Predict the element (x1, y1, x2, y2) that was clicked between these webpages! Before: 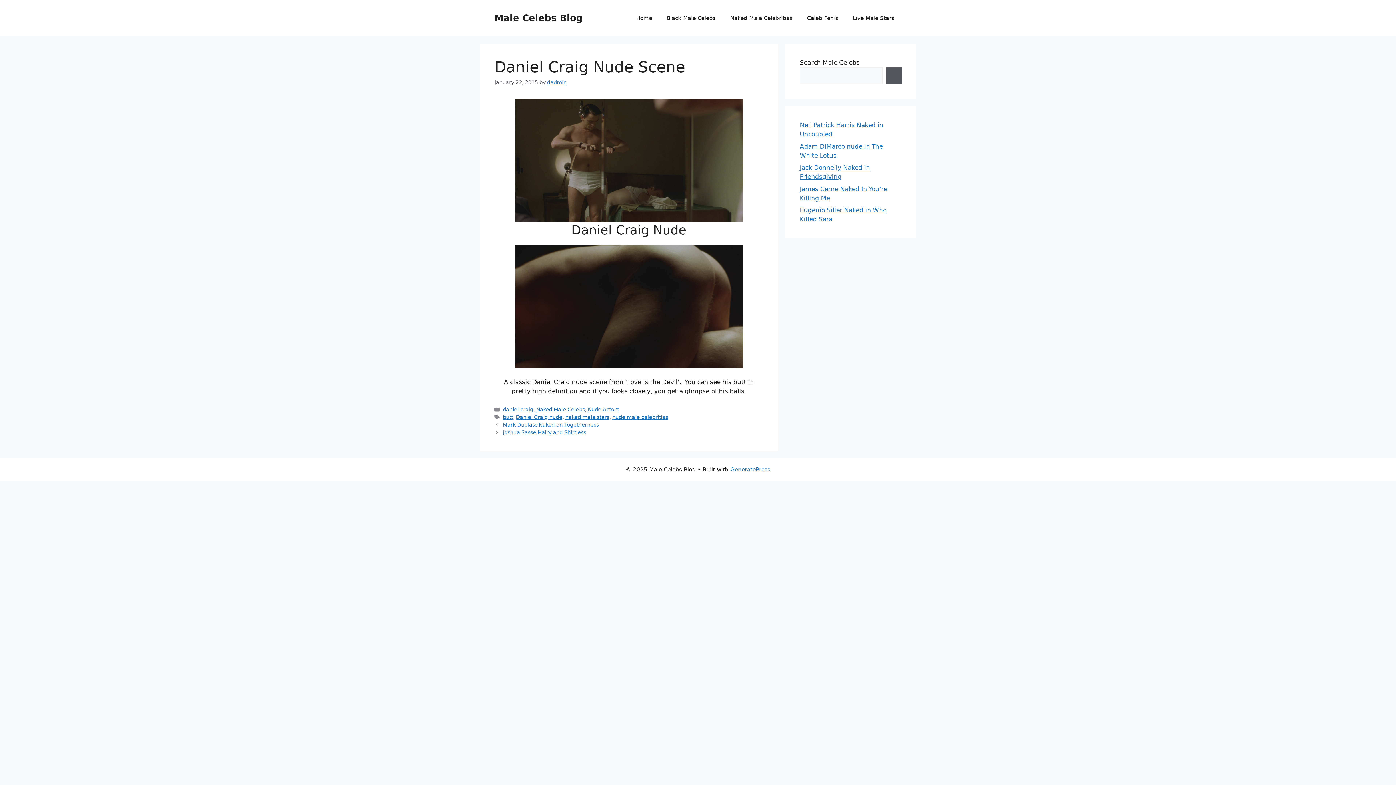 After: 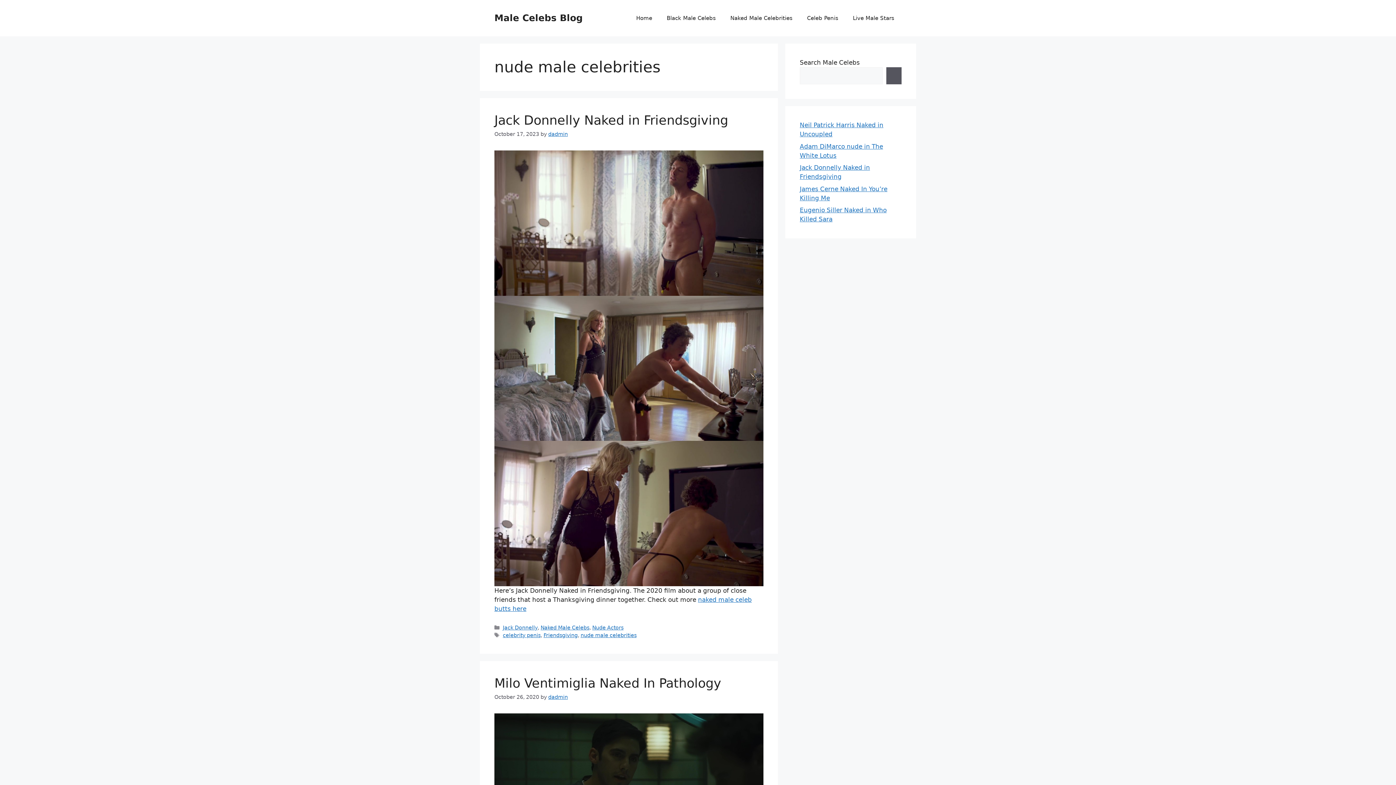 Action: label: nude male celebrities bbox: (612, 414, 668, 420)